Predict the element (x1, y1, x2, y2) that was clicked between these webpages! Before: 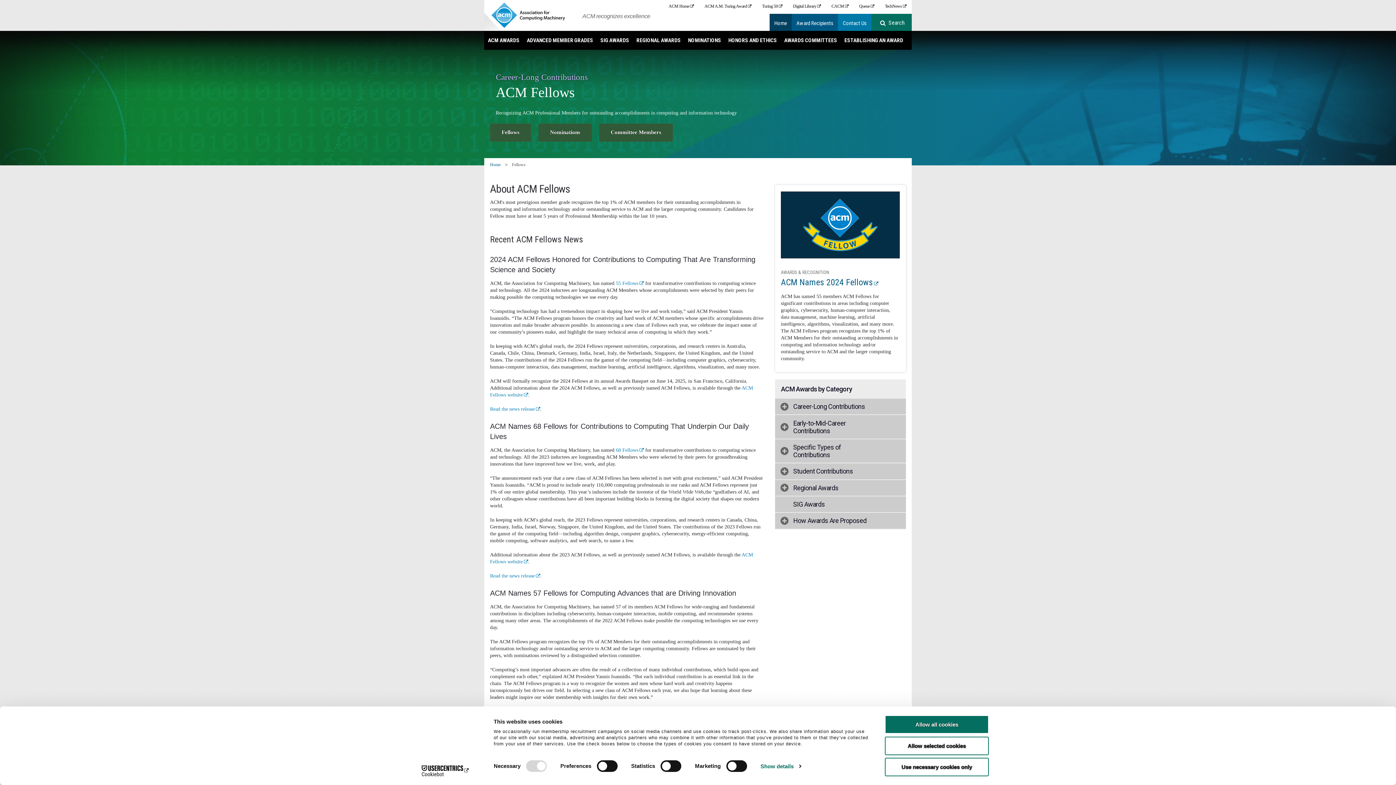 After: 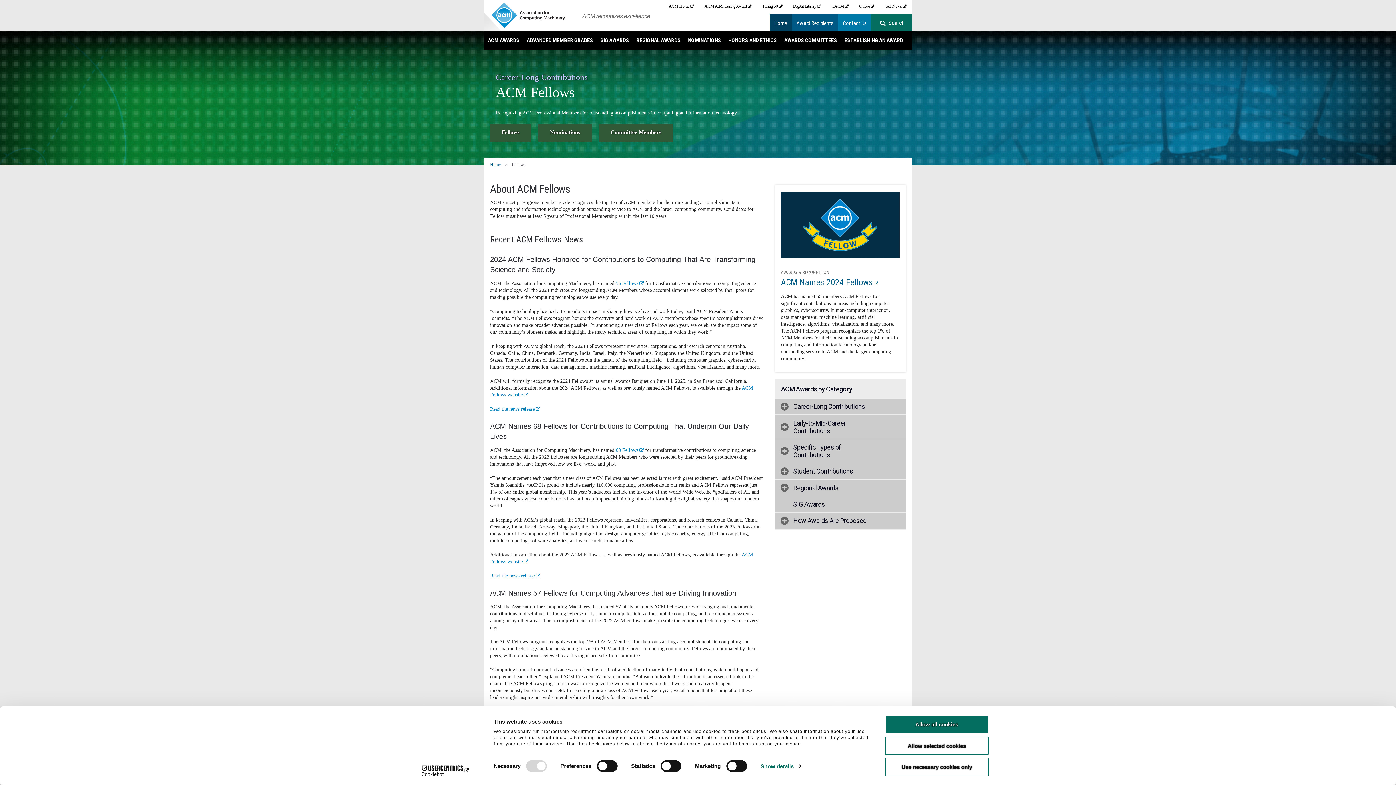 Action: label: Cookiebot - opens in a new window bbox: (413, 765, 477, 776)